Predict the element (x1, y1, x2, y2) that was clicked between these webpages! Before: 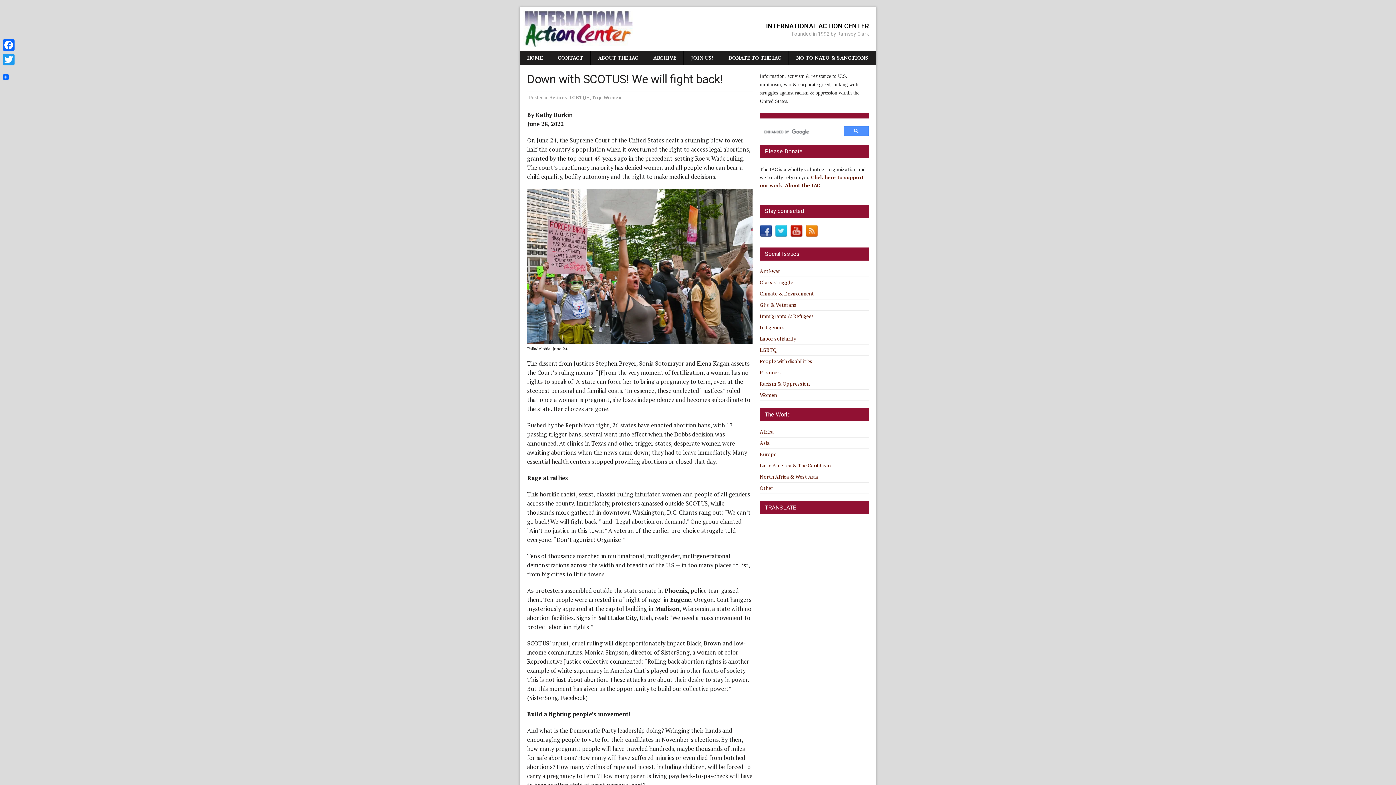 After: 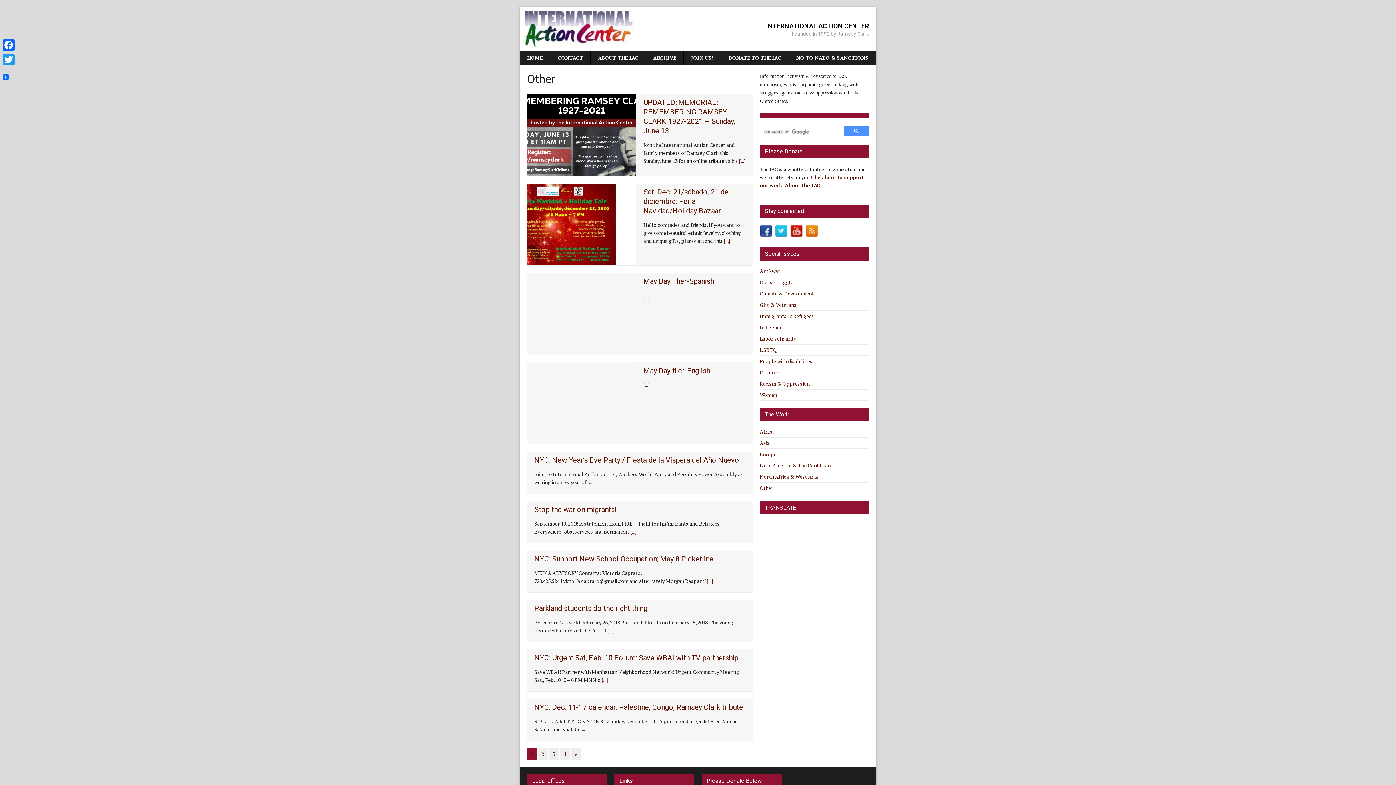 Action: bbox: (760, 484, 773, 491) label: Other